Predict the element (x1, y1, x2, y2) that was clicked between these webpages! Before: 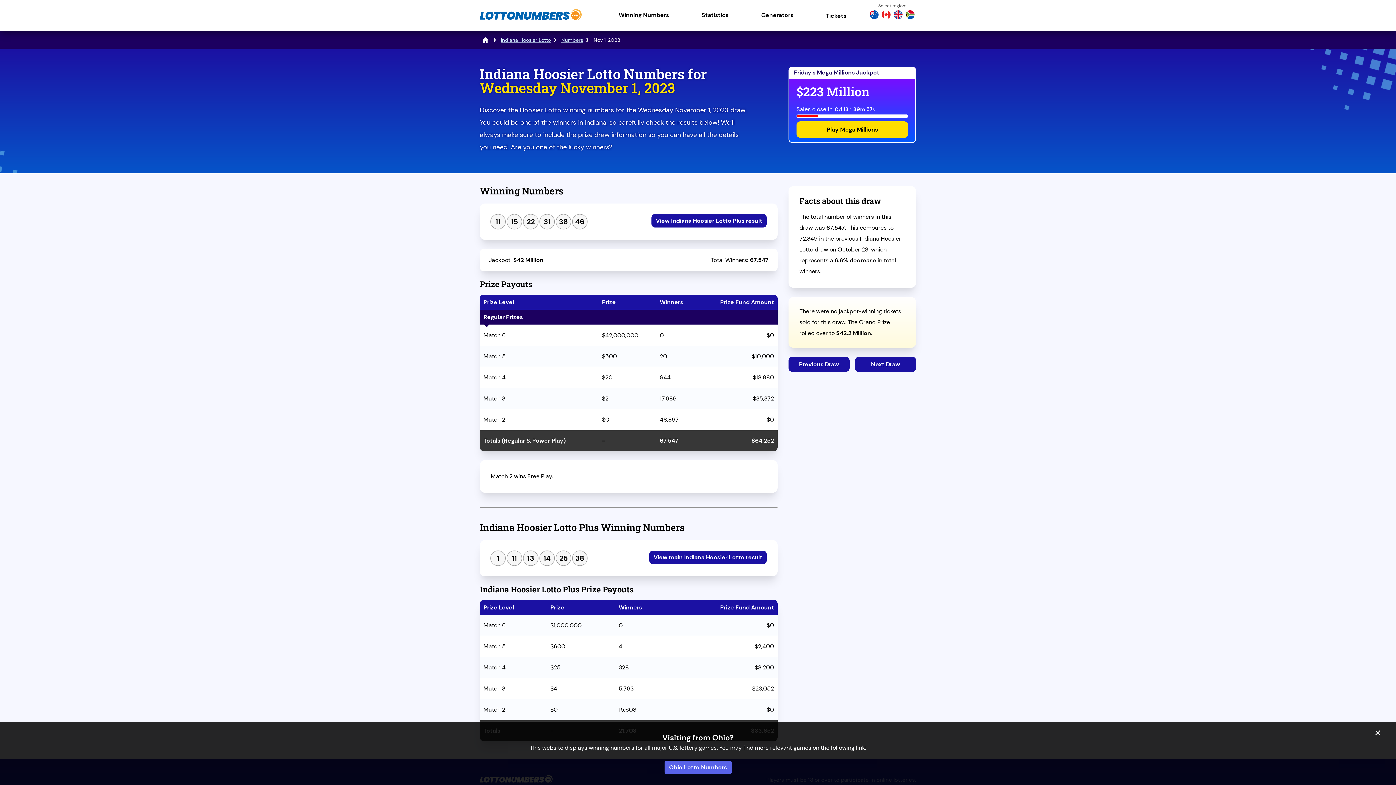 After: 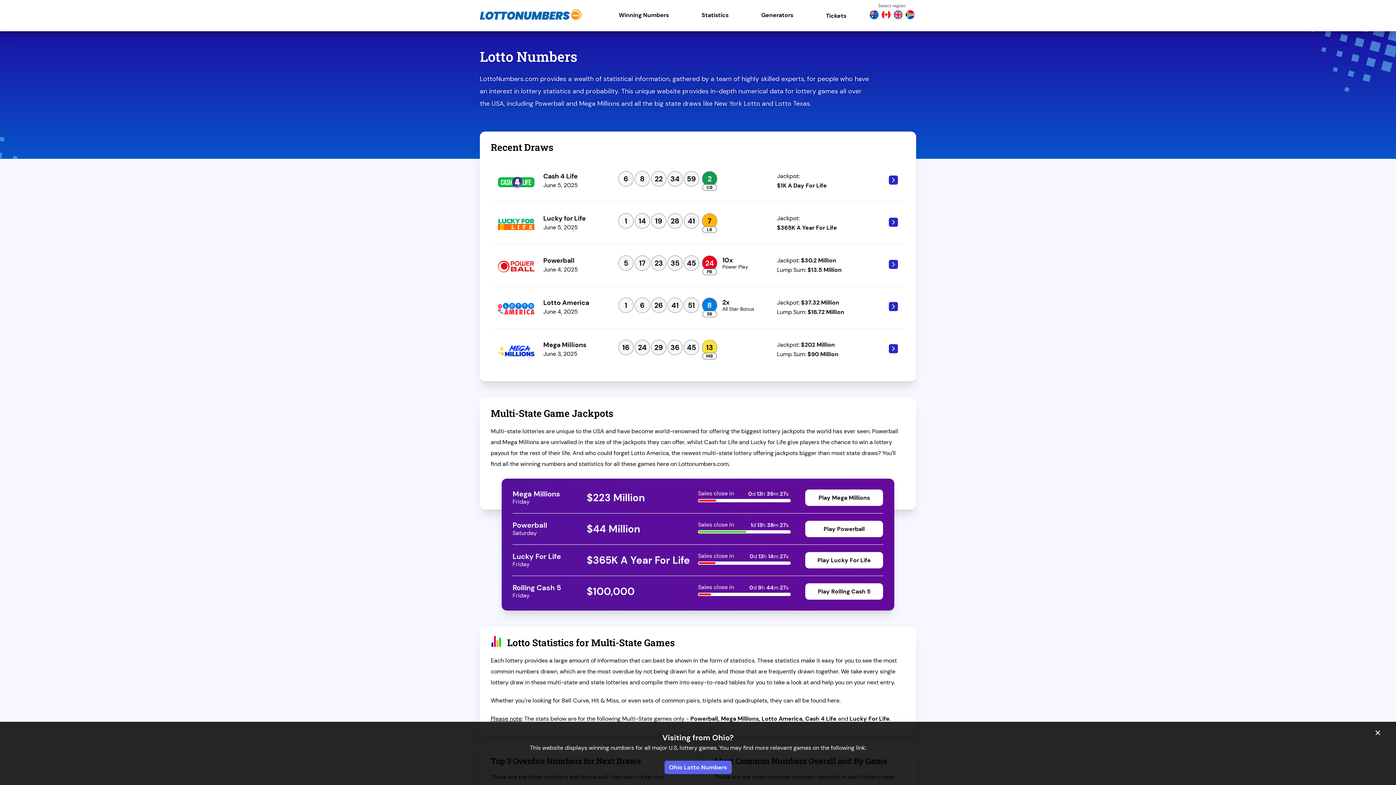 Action: bbox: (480, 16, 581, 23)